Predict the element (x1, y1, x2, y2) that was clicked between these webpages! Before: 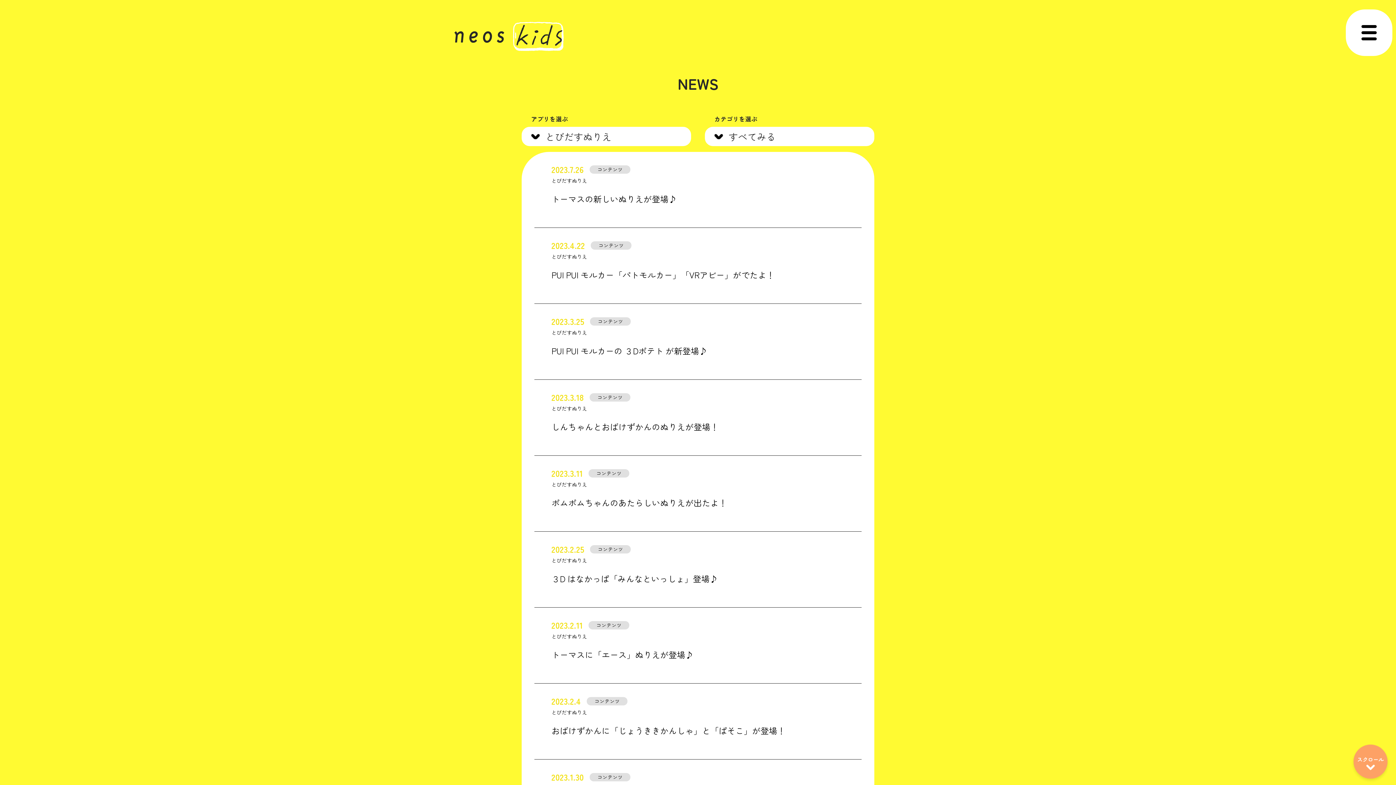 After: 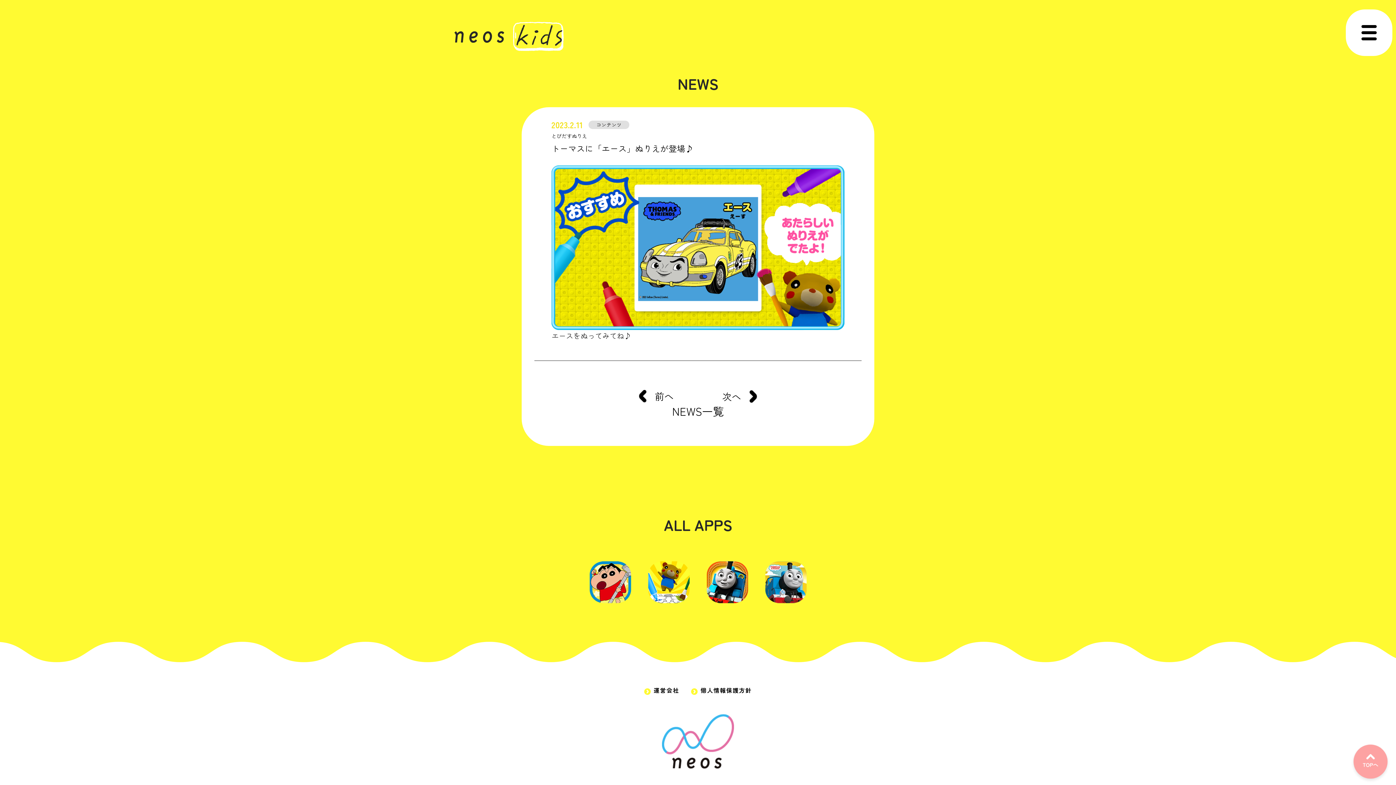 Action: bbox: (551, 619, 844, 671) label: 2023.2.11

コンテンツ

とびだすぬりえ　
 トーマスに「エース」ぬりえが登場♪